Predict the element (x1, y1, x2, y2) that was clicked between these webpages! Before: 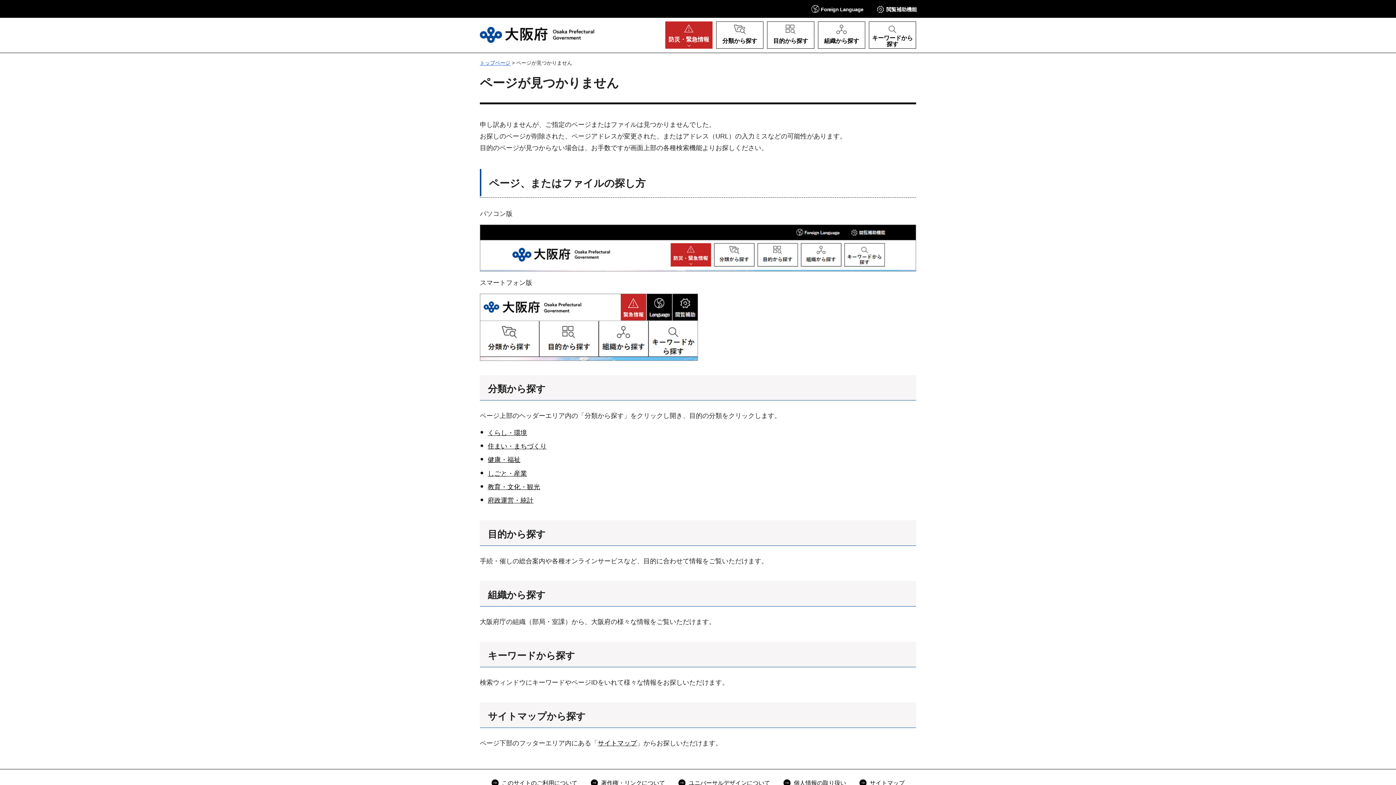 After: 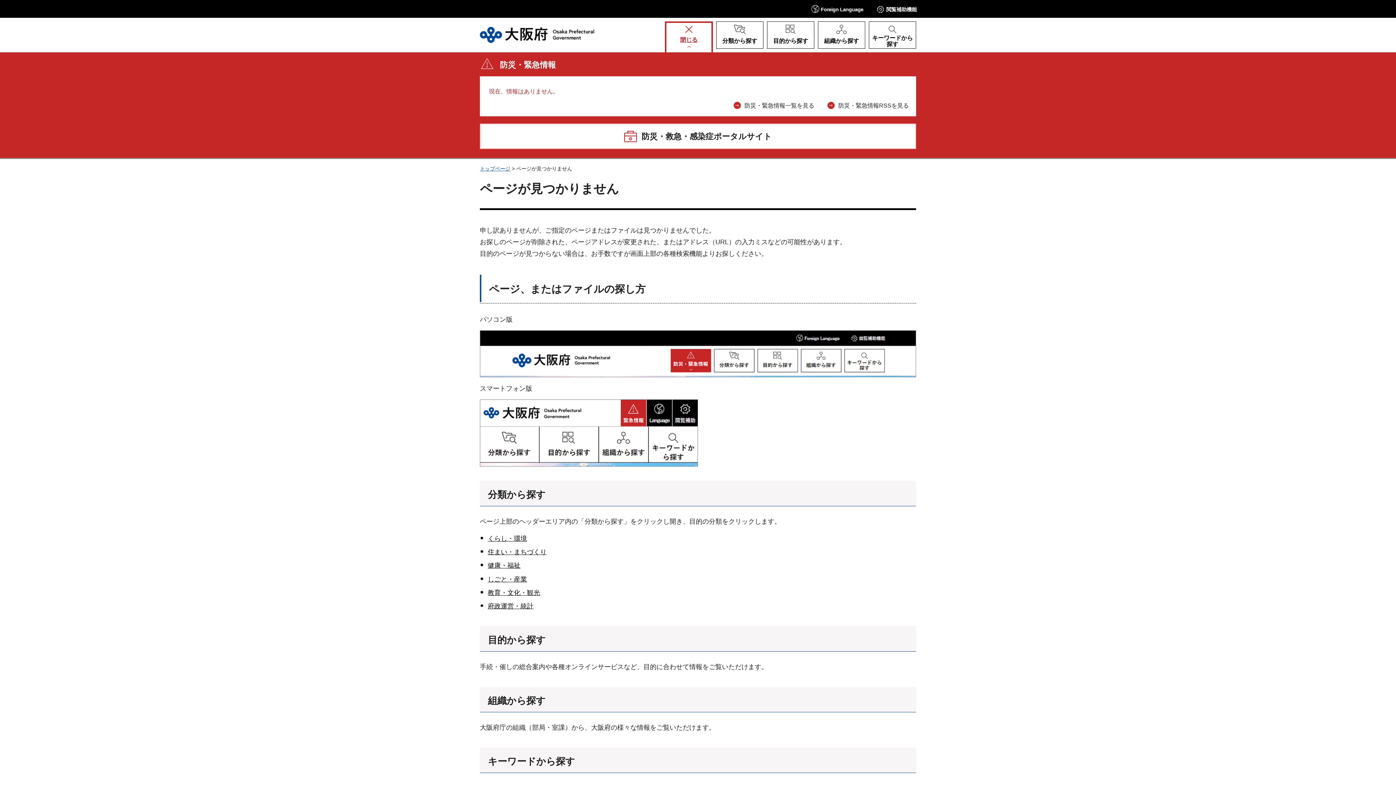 Action: label: 防災・緊急情報 bbox: (665, 21, 712, 48)